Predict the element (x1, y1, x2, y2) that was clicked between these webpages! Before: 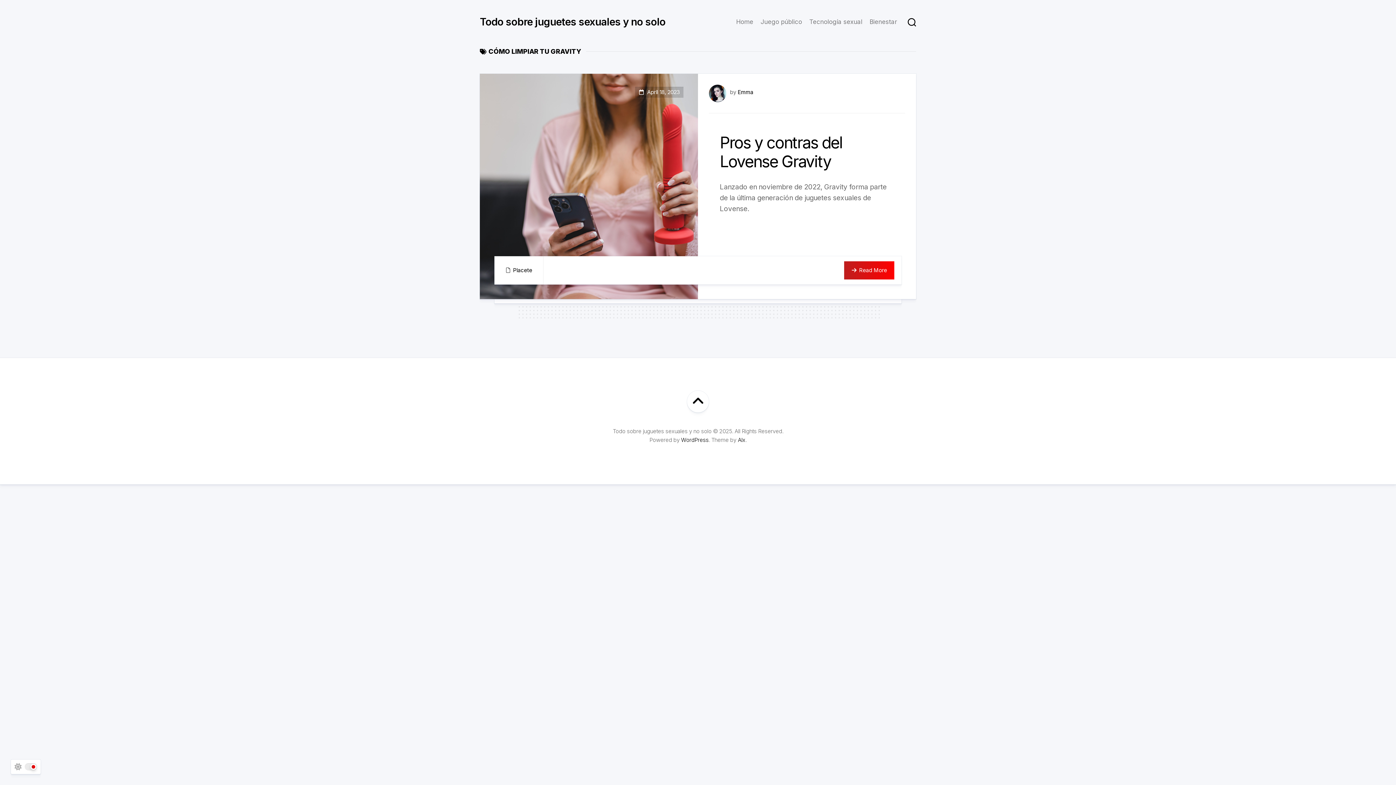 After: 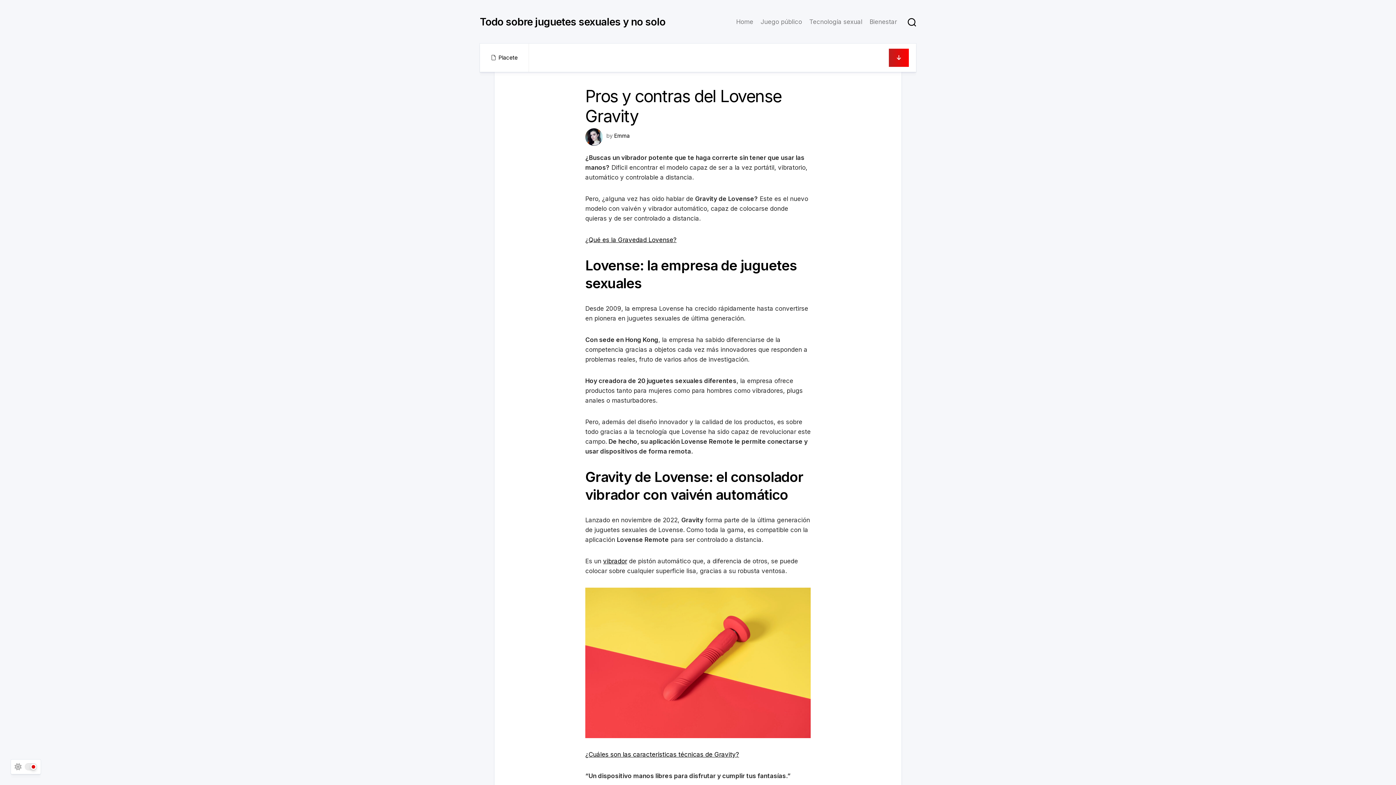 Action: label: Read More bbox: (844, 261, 894, 279)